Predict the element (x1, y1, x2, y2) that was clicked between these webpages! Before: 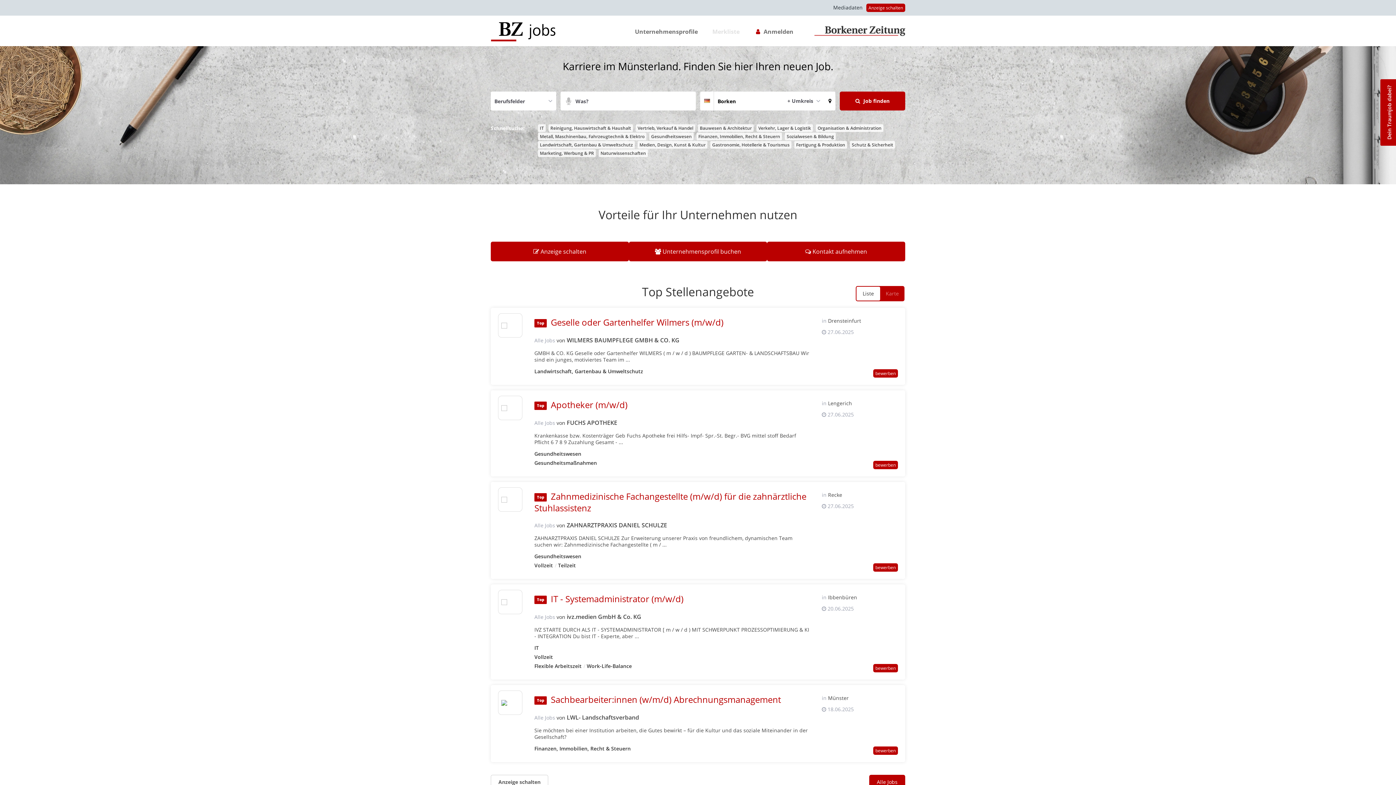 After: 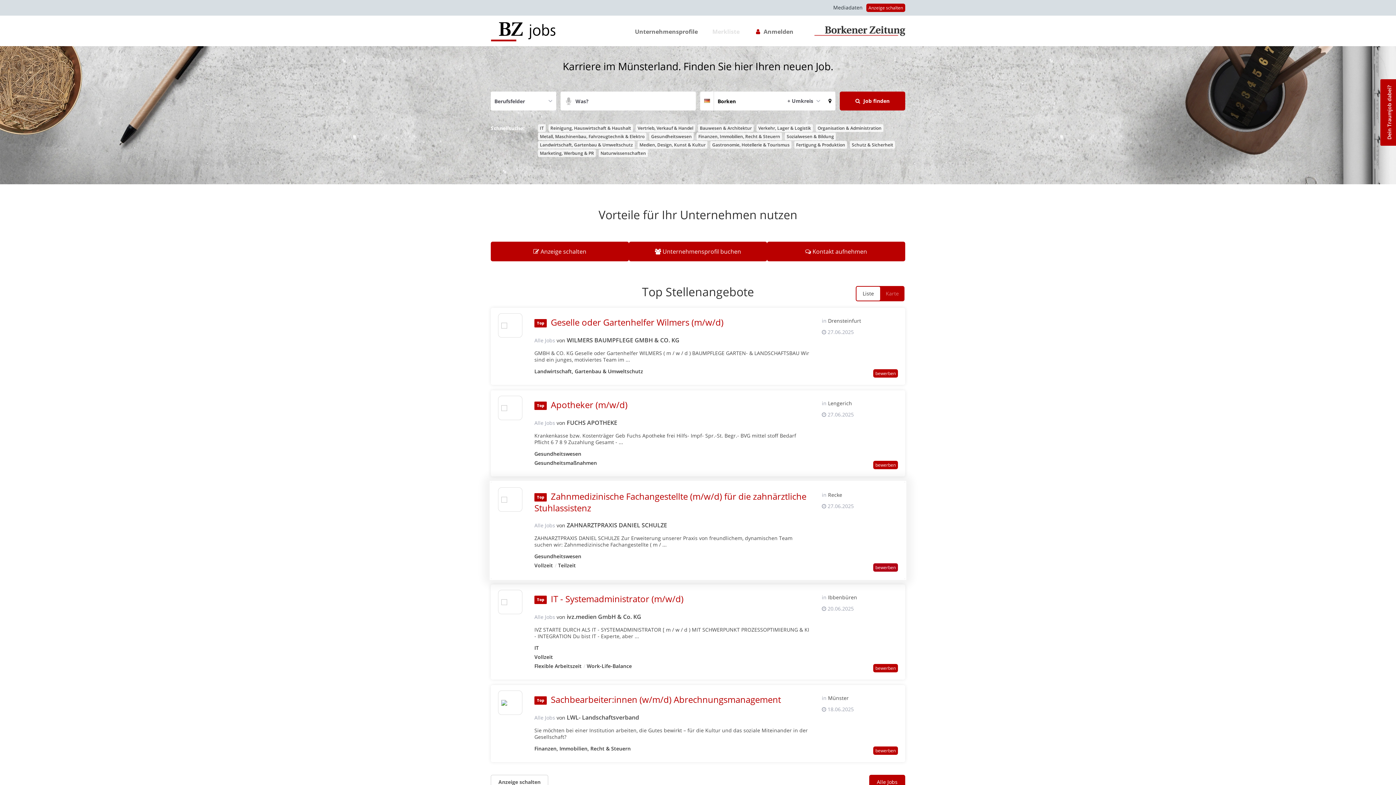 Action: label: bewerben bbox: (873, 563, 898, 572)